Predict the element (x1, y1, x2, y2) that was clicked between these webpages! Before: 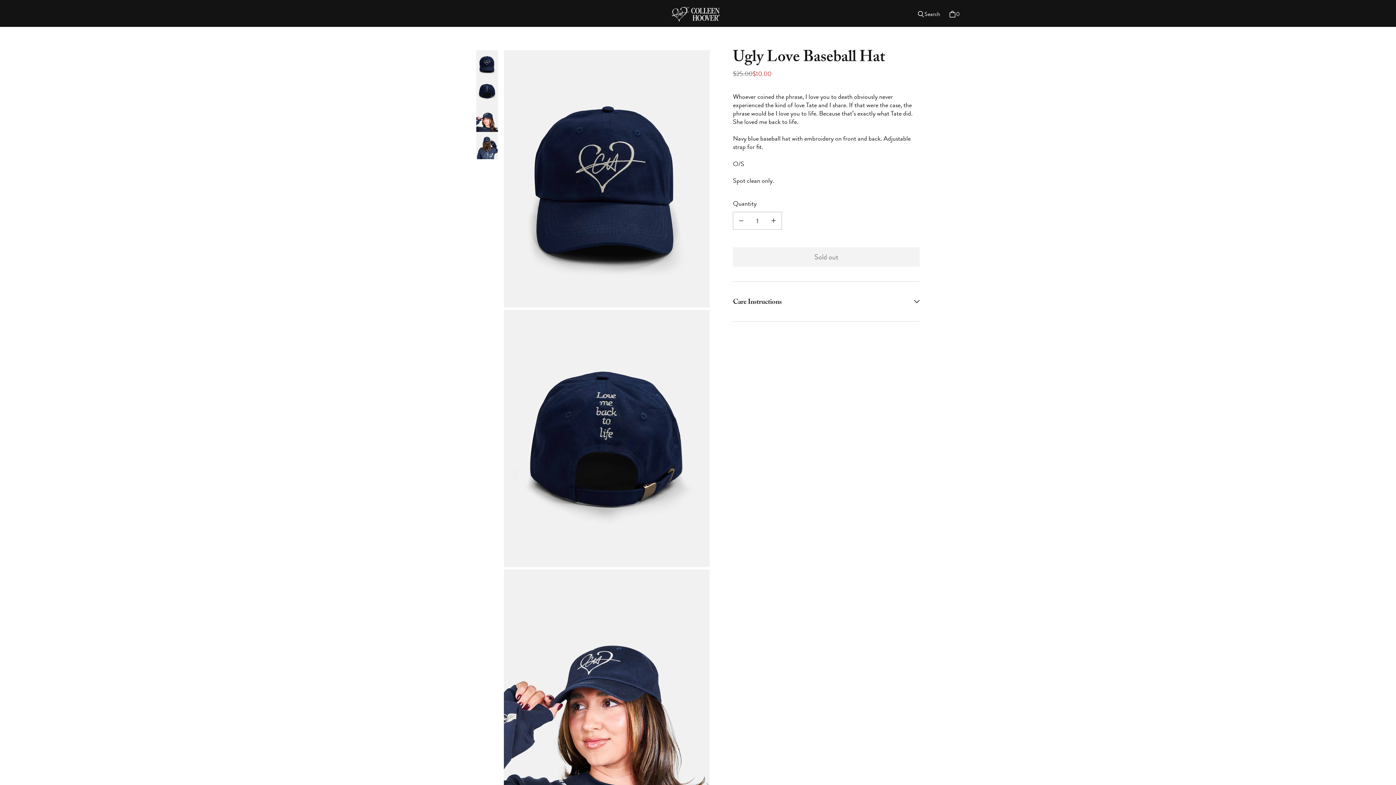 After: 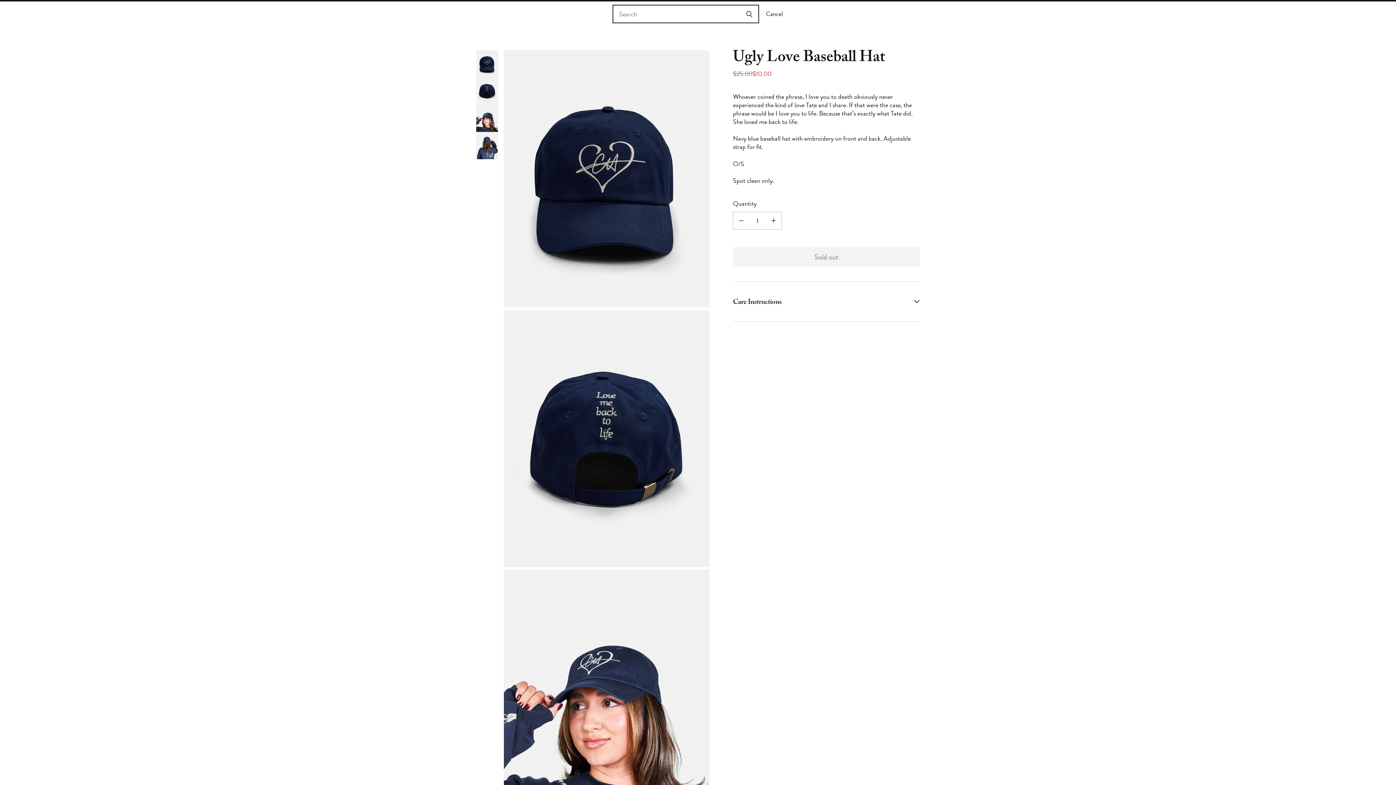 Action: label: Search bbox: (913, 6, 944, 22)